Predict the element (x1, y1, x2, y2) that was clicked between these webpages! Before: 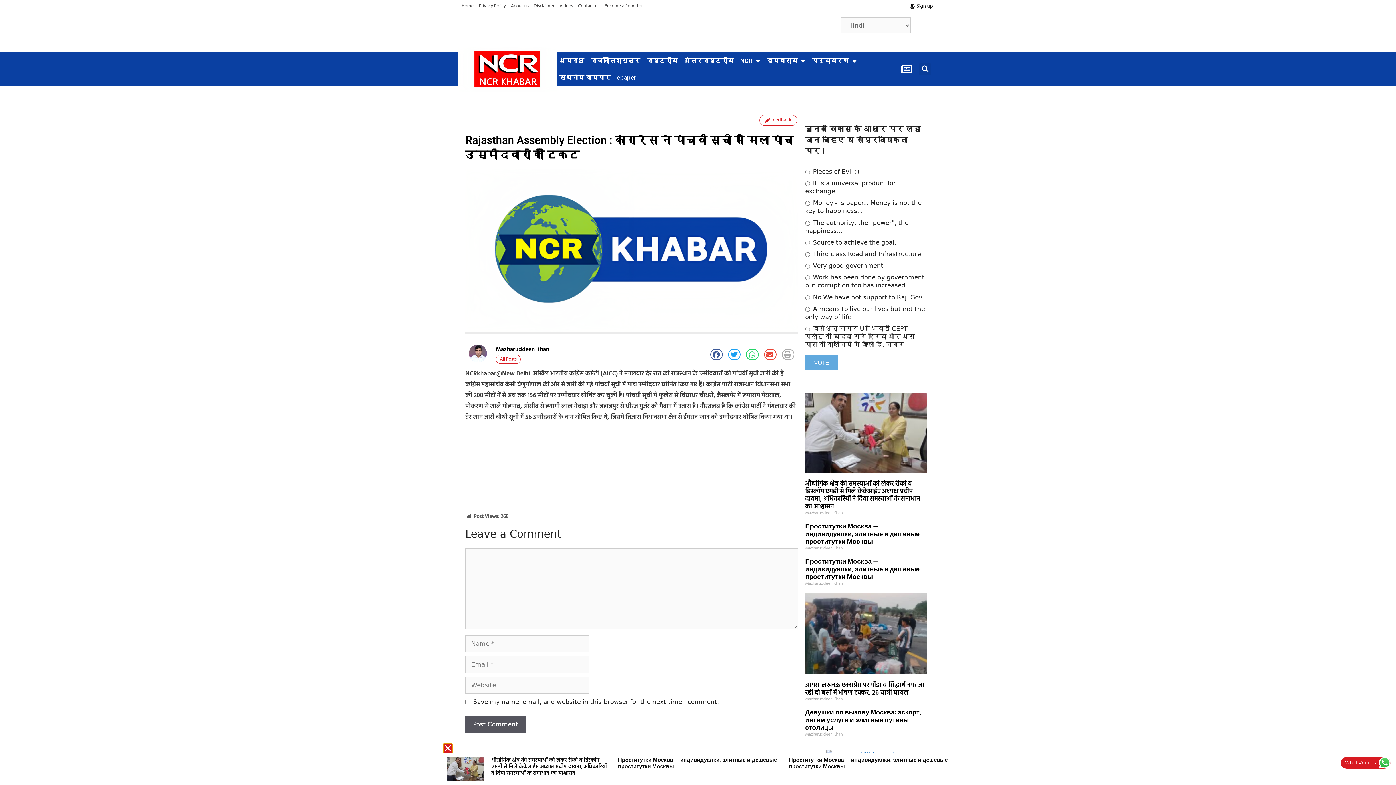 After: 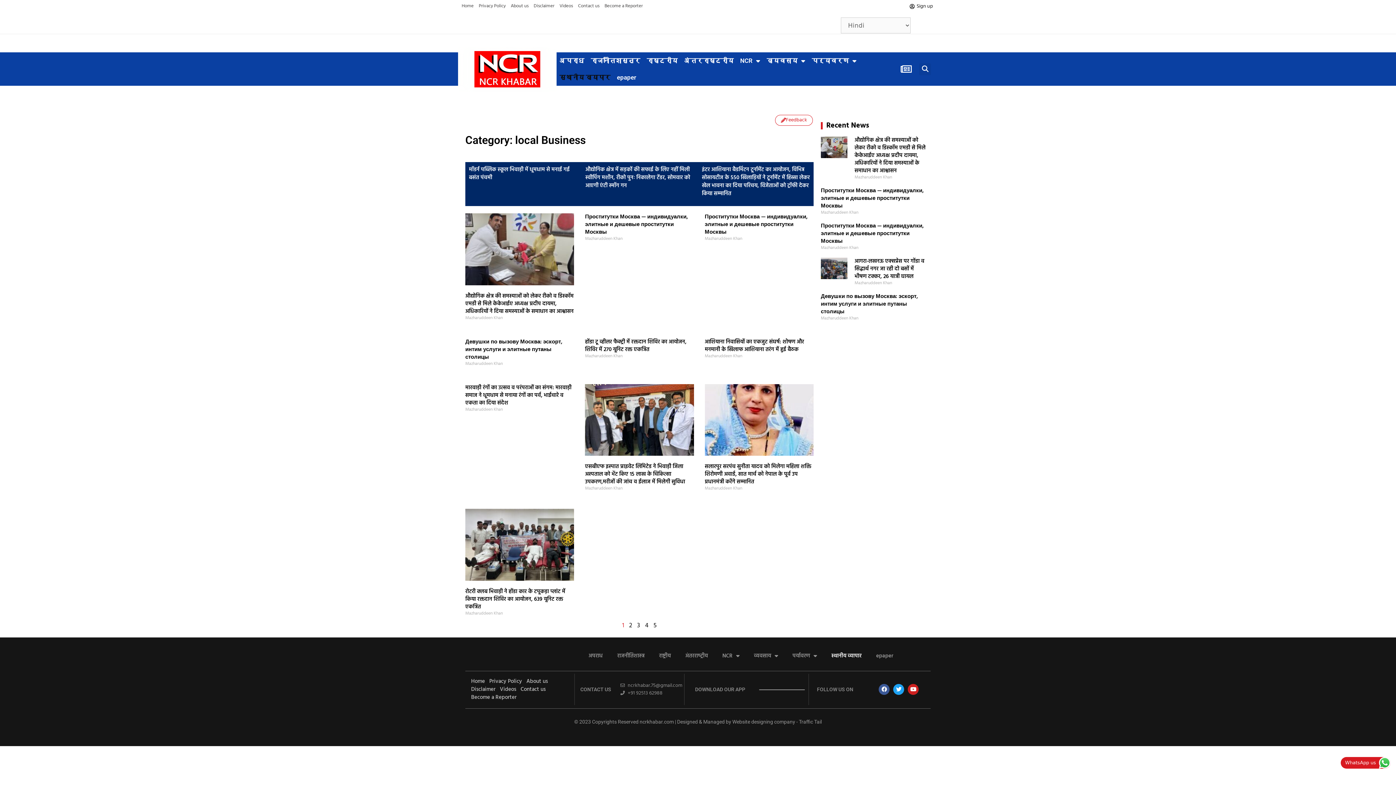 Action: bbox: (556, 69, 613, 85) label: स्थानीय व्यापार